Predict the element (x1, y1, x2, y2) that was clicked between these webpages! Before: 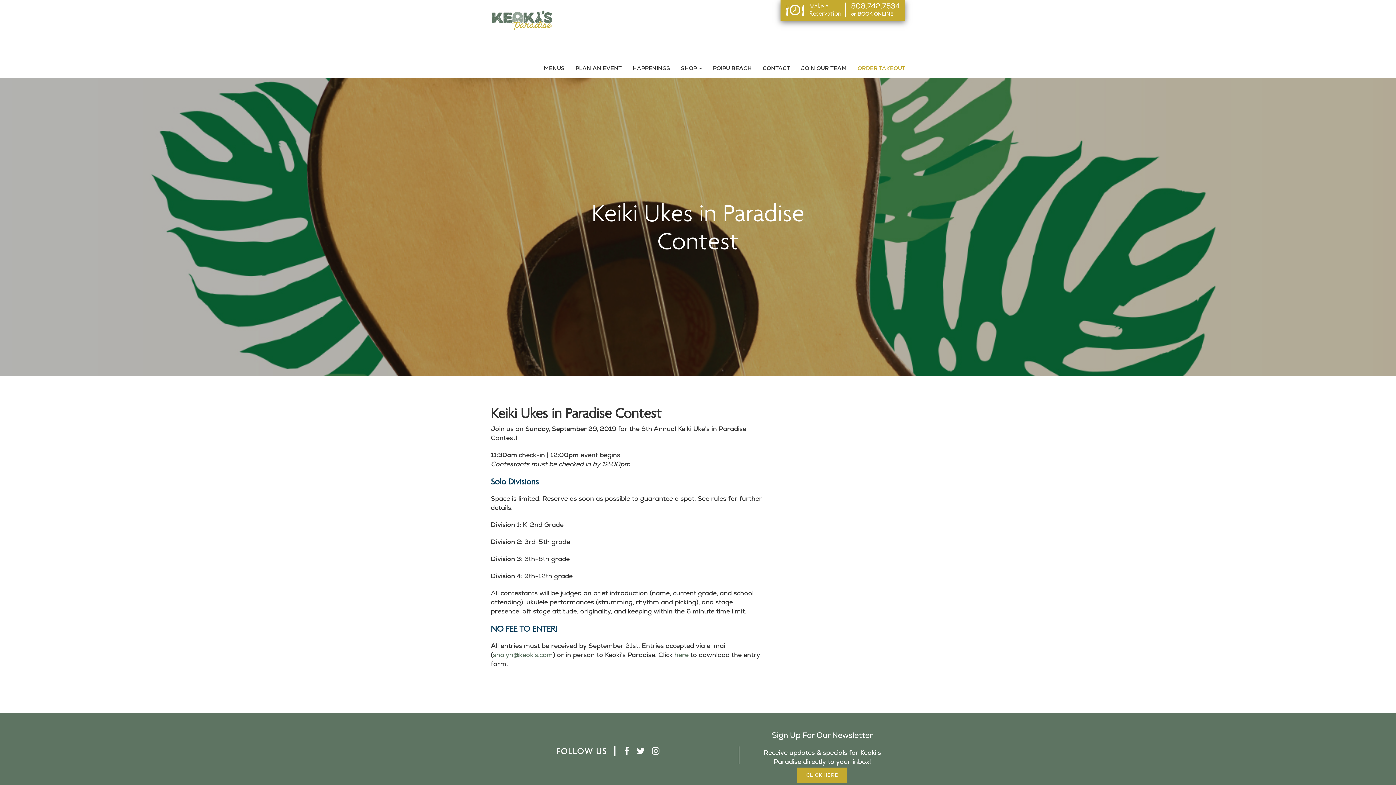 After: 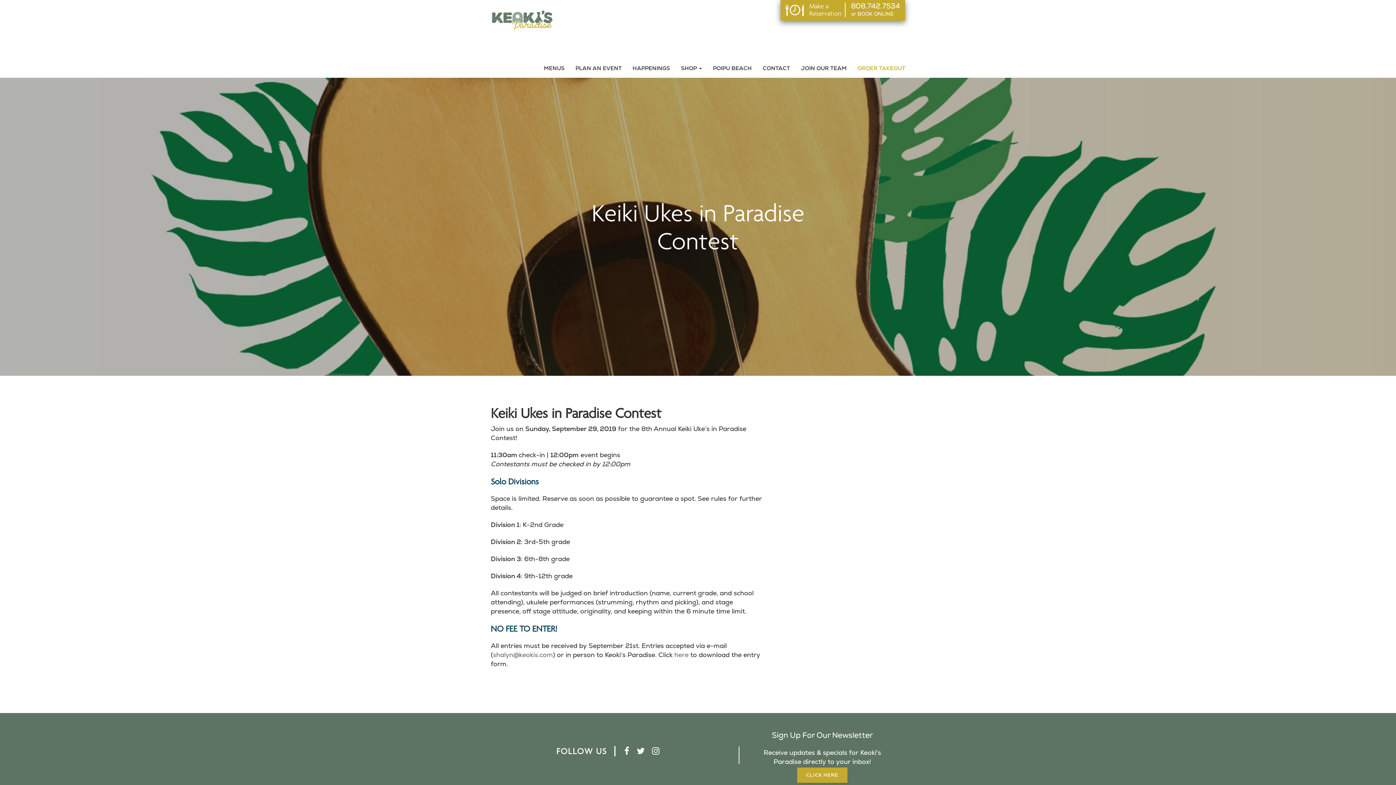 Action: label:  (opens in a new tab) bbox: (493, 651, 553, 659)